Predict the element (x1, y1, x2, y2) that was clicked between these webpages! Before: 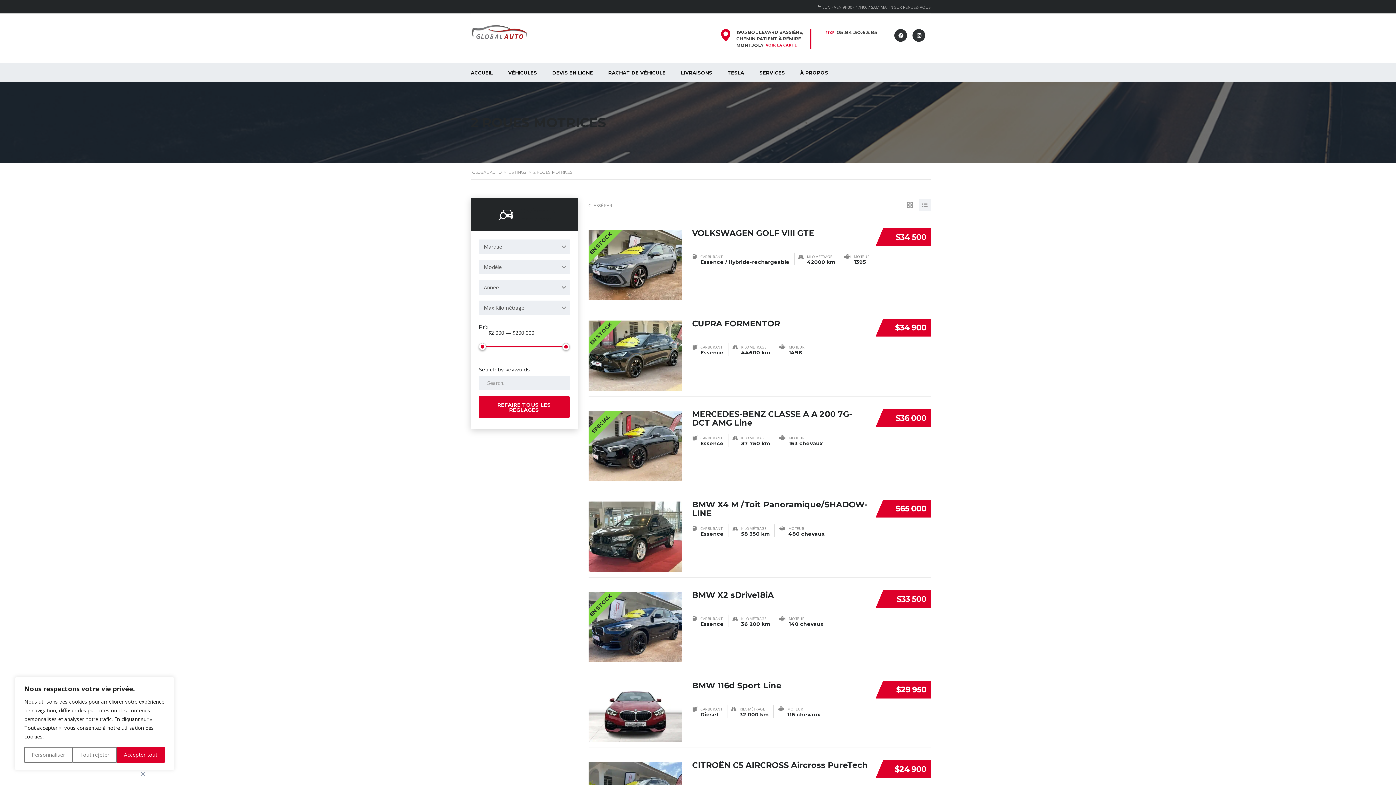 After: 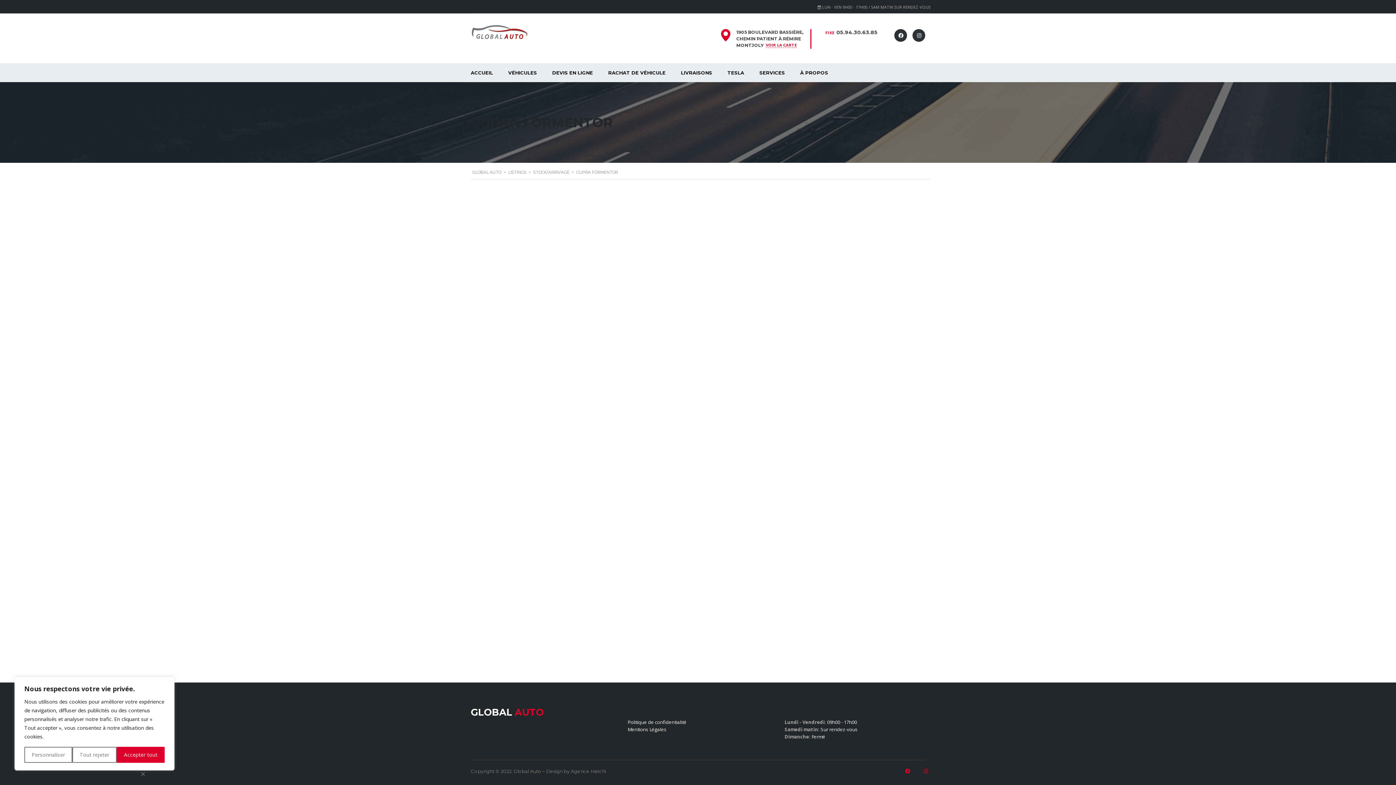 Action: bbox: (692, 318, 780, 328) label: CUPRA FORMENTOR